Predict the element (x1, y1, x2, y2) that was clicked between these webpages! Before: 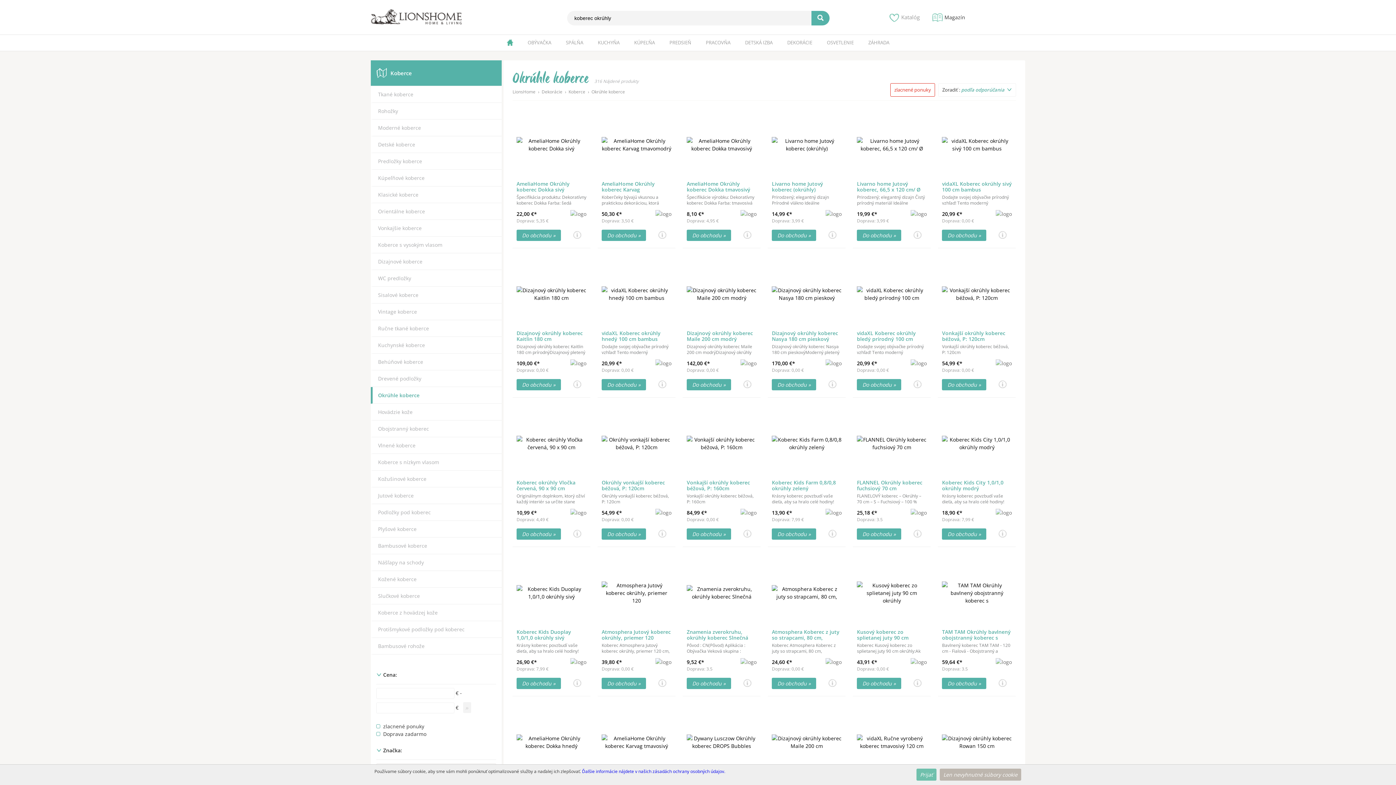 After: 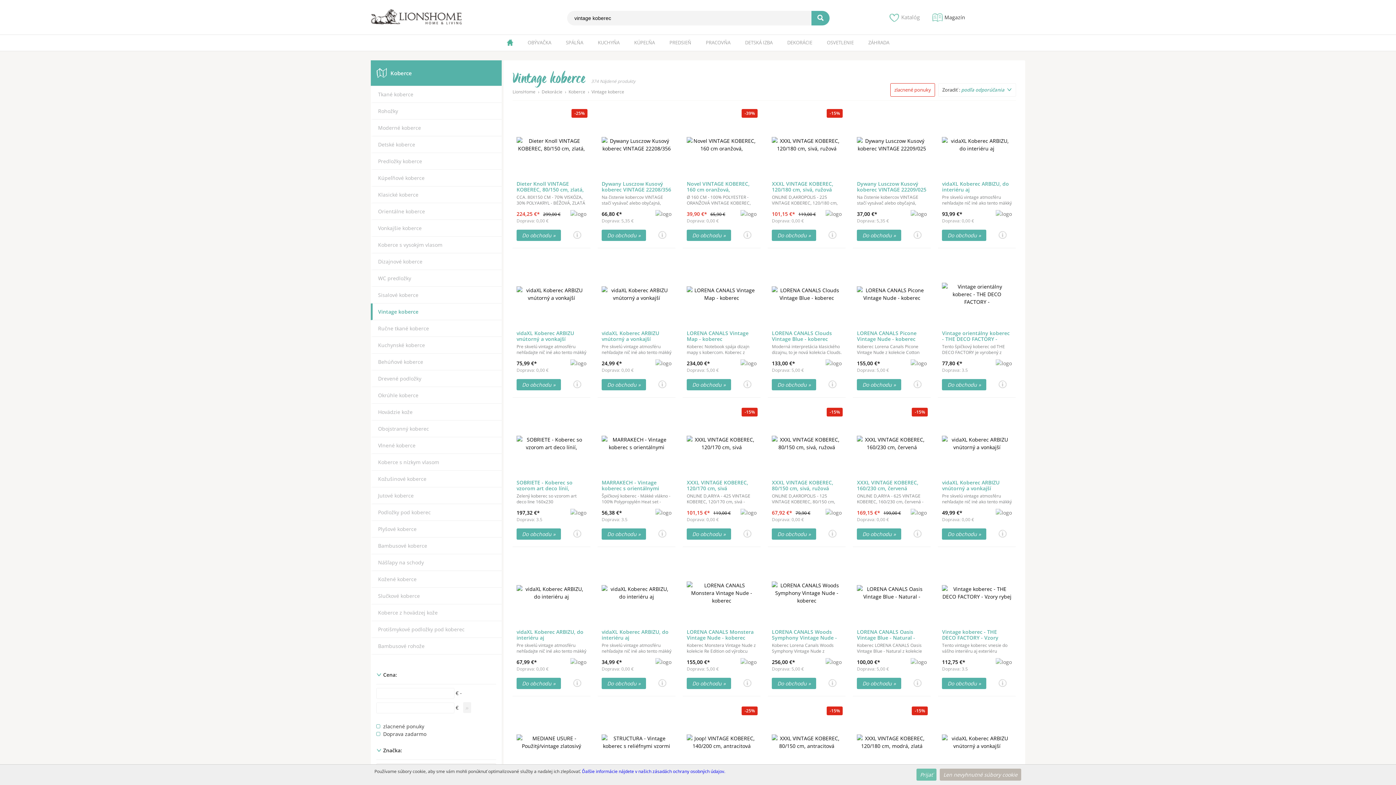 Action: label: Vintage koberce bbox: (378, 308, 417, 315)